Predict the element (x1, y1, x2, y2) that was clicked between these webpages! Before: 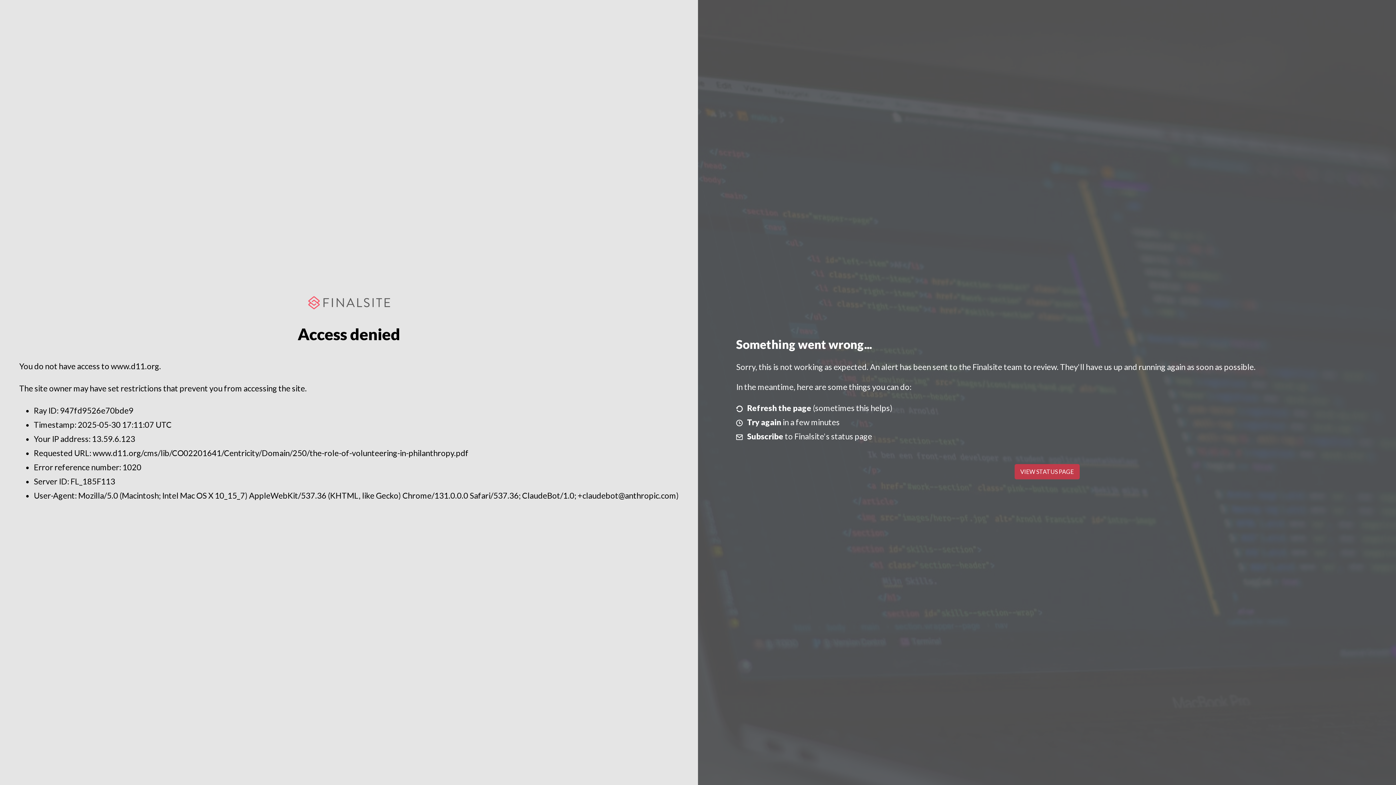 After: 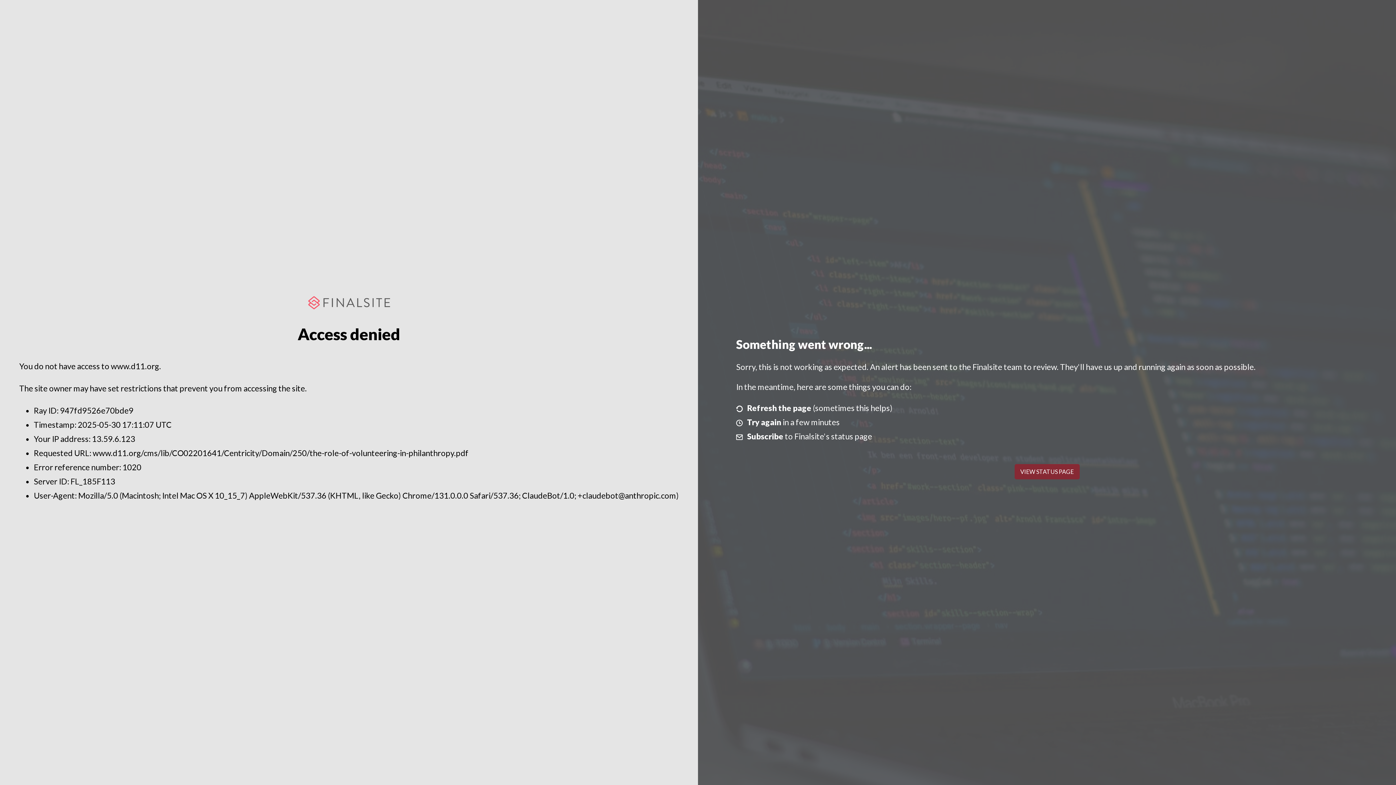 Action: bbox: (1014, 464, 1079, 479) label: VIEW STATUS PAGE